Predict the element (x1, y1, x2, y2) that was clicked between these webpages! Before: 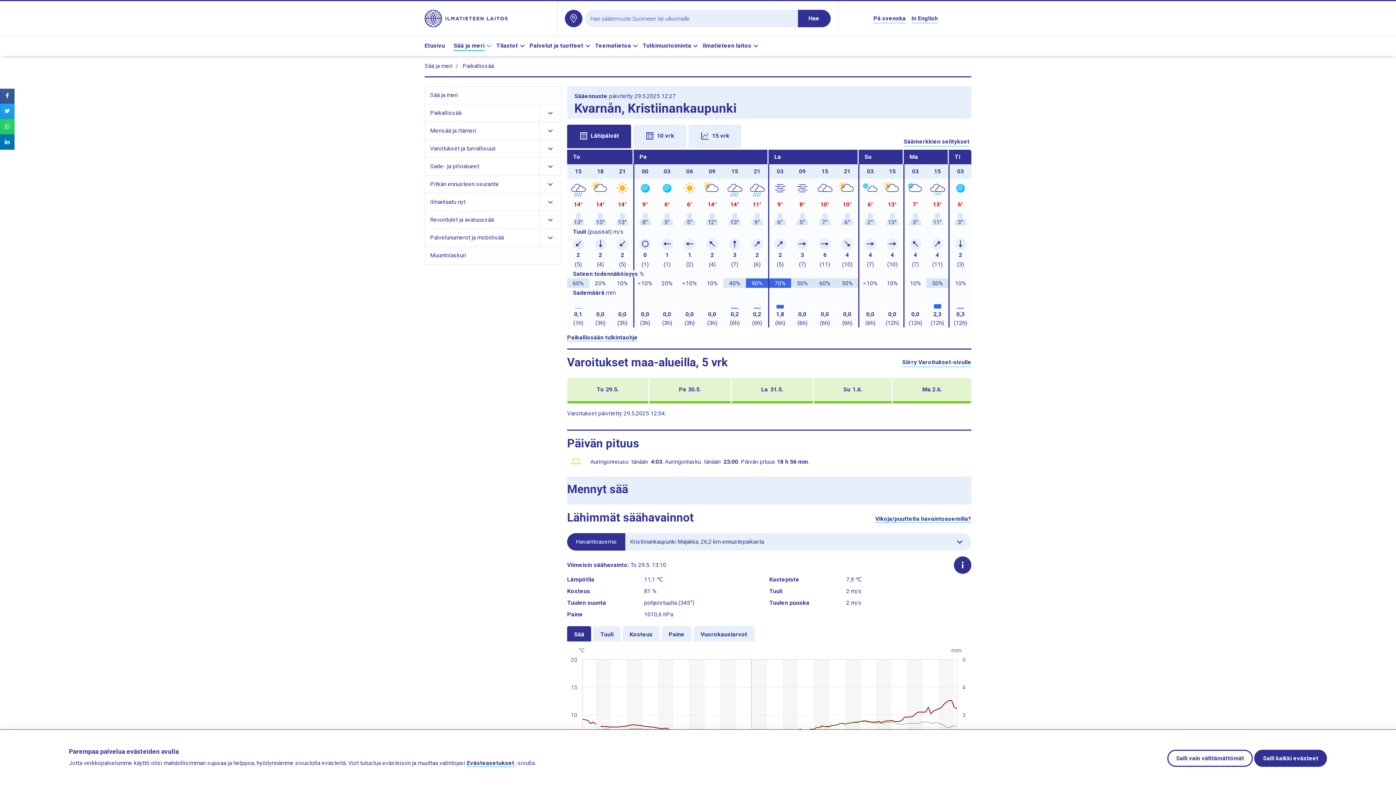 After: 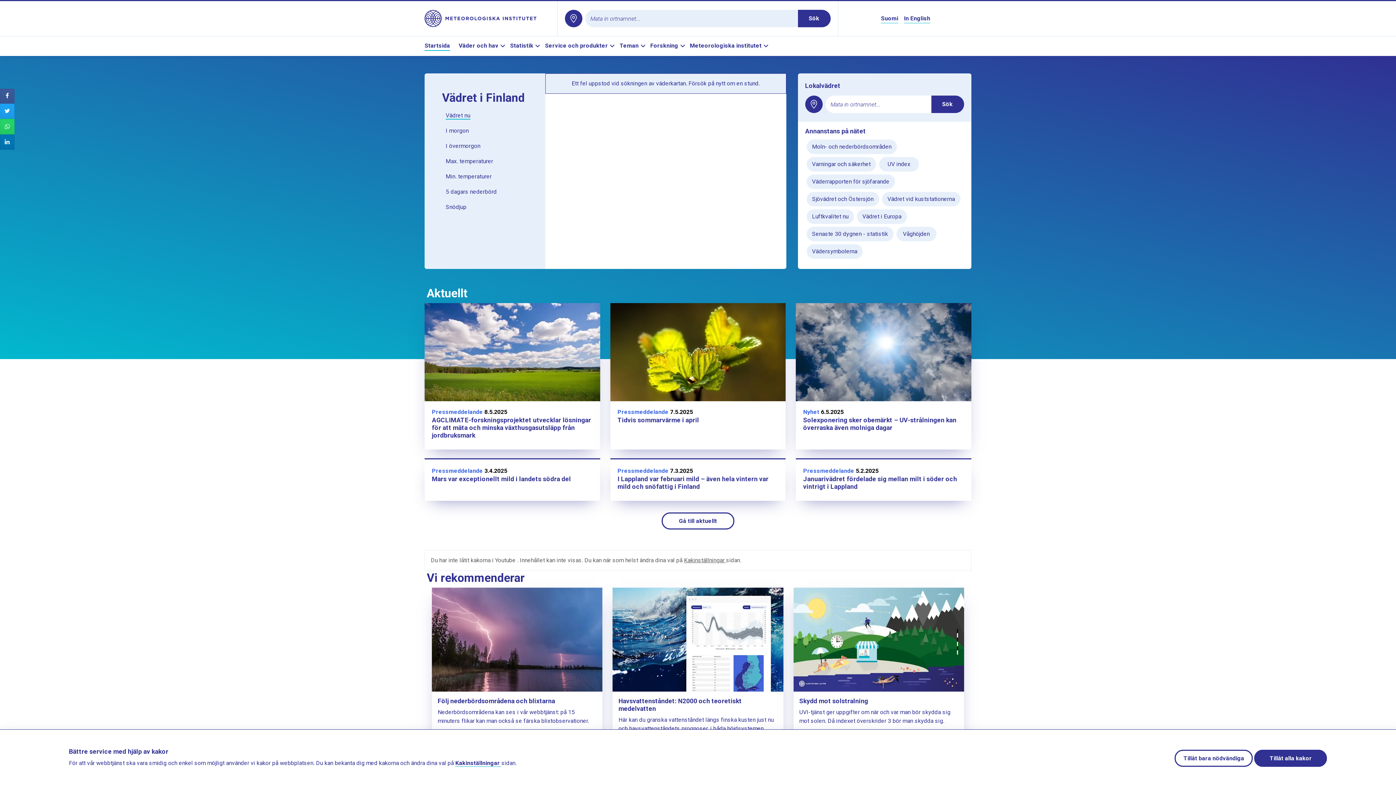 Action: label: Gå till Meteorologiska institutets svenskspråkiga webbplats bbox: (873, 14, 906, 23)